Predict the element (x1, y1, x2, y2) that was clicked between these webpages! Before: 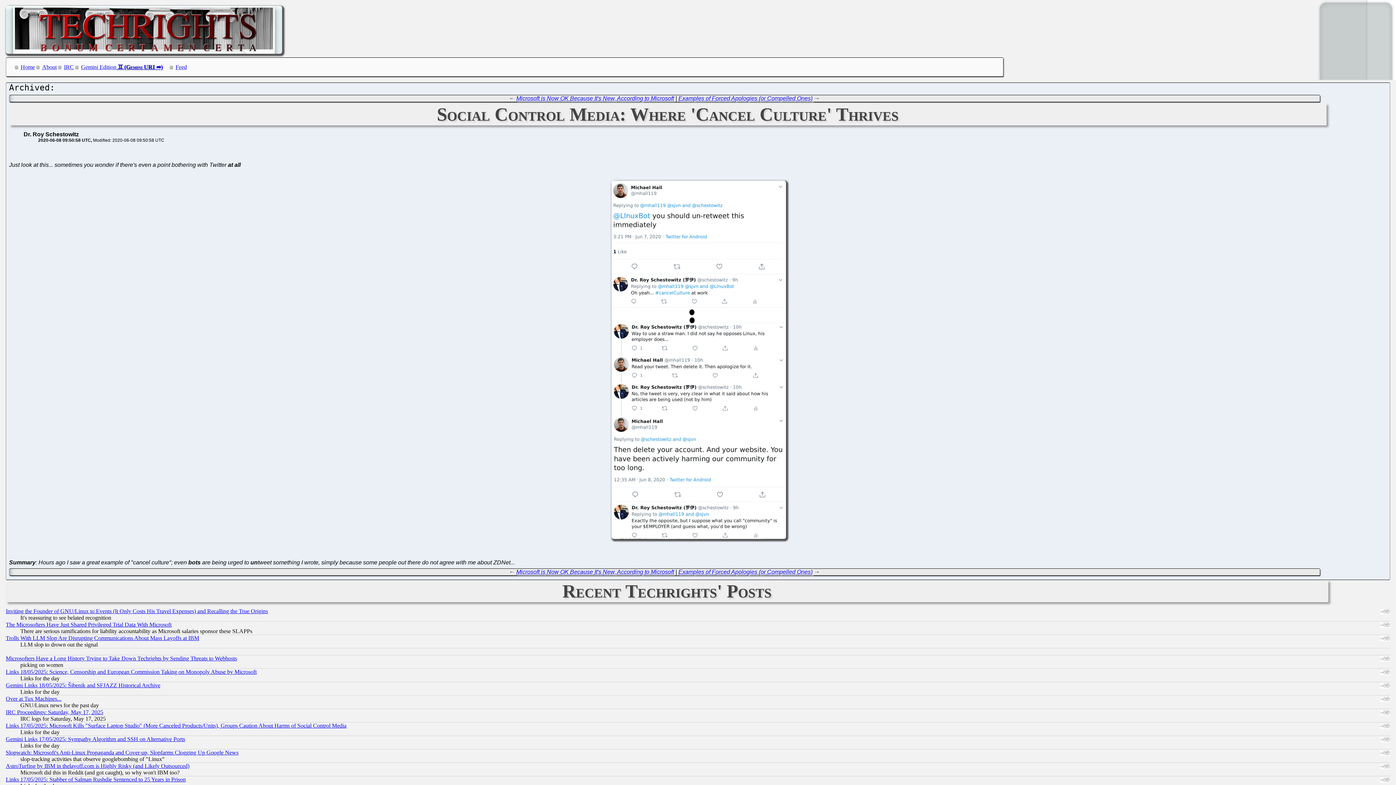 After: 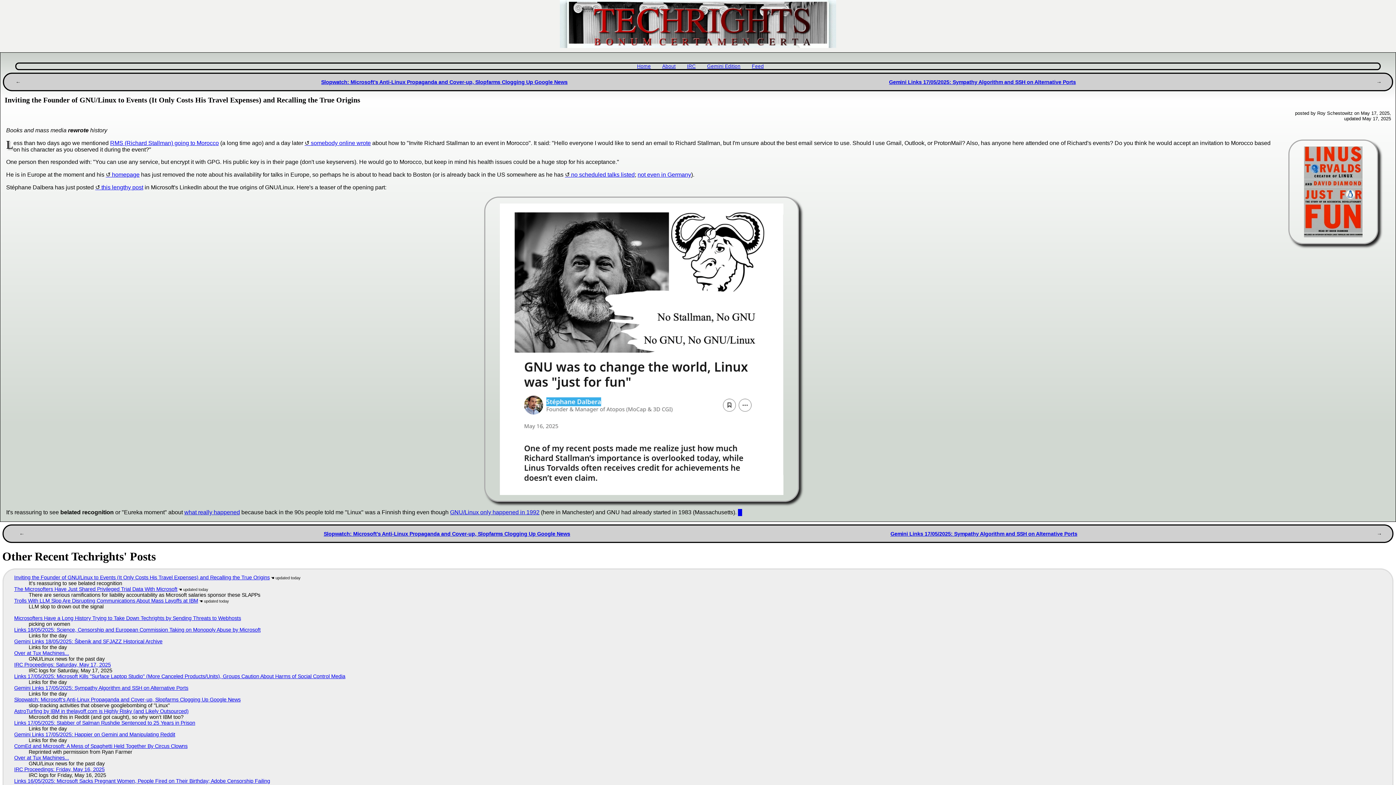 Action: bbox: (5, 608, 268, 614) label: Inviting the Founder of GNU/Linux to Events (It Only Costs His Travel Expenses) and Recalling the True Origins